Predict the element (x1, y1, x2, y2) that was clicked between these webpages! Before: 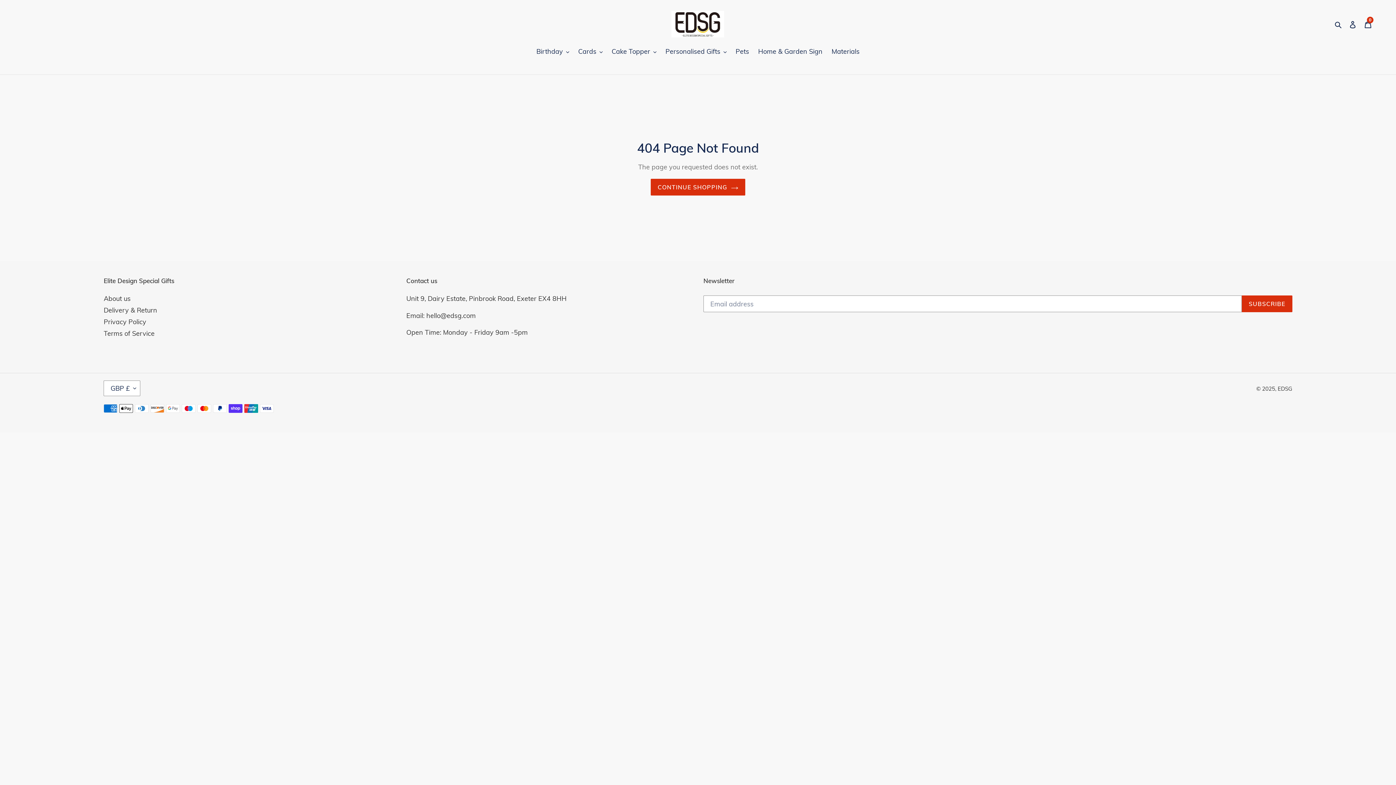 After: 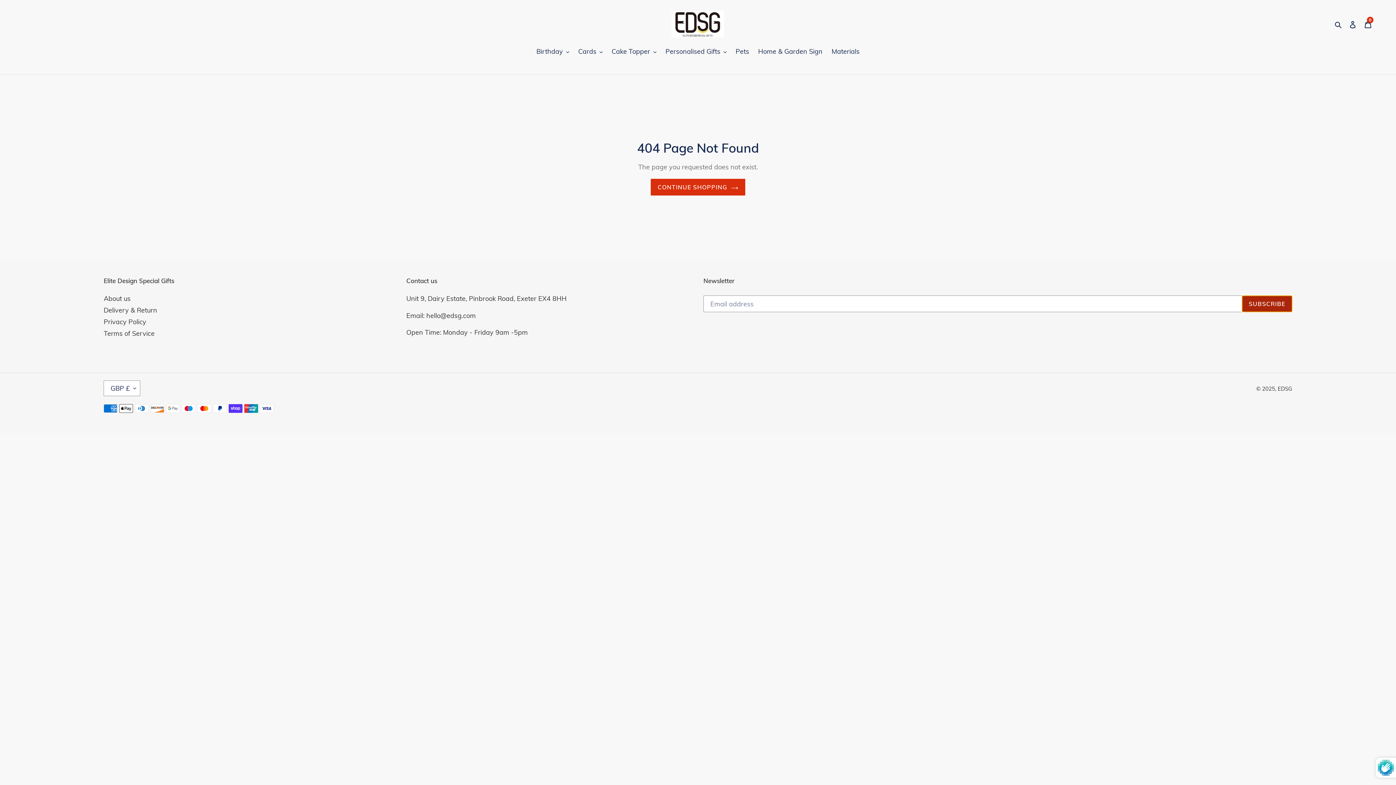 Action: bbox: (1242, 295, 1292, 312) label: SUBSCRIBE